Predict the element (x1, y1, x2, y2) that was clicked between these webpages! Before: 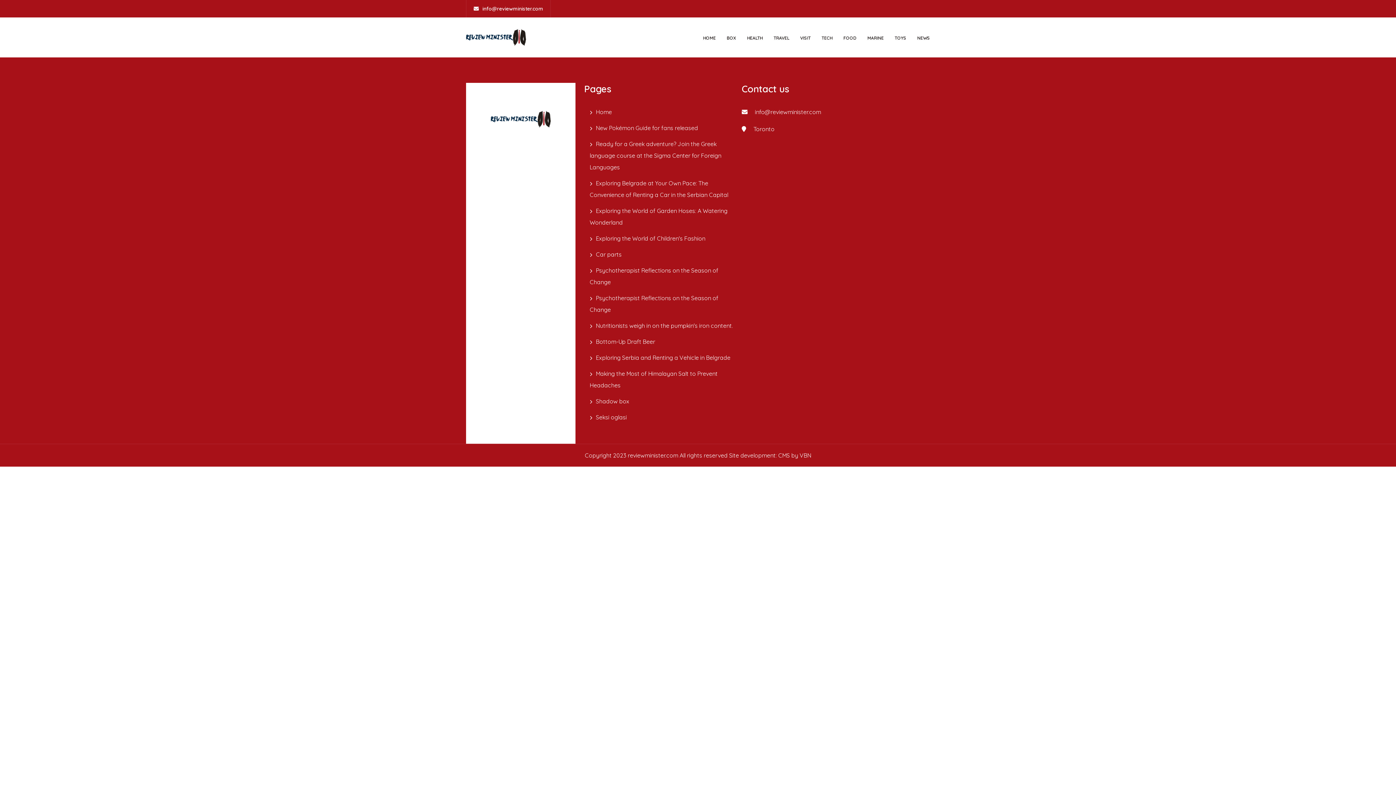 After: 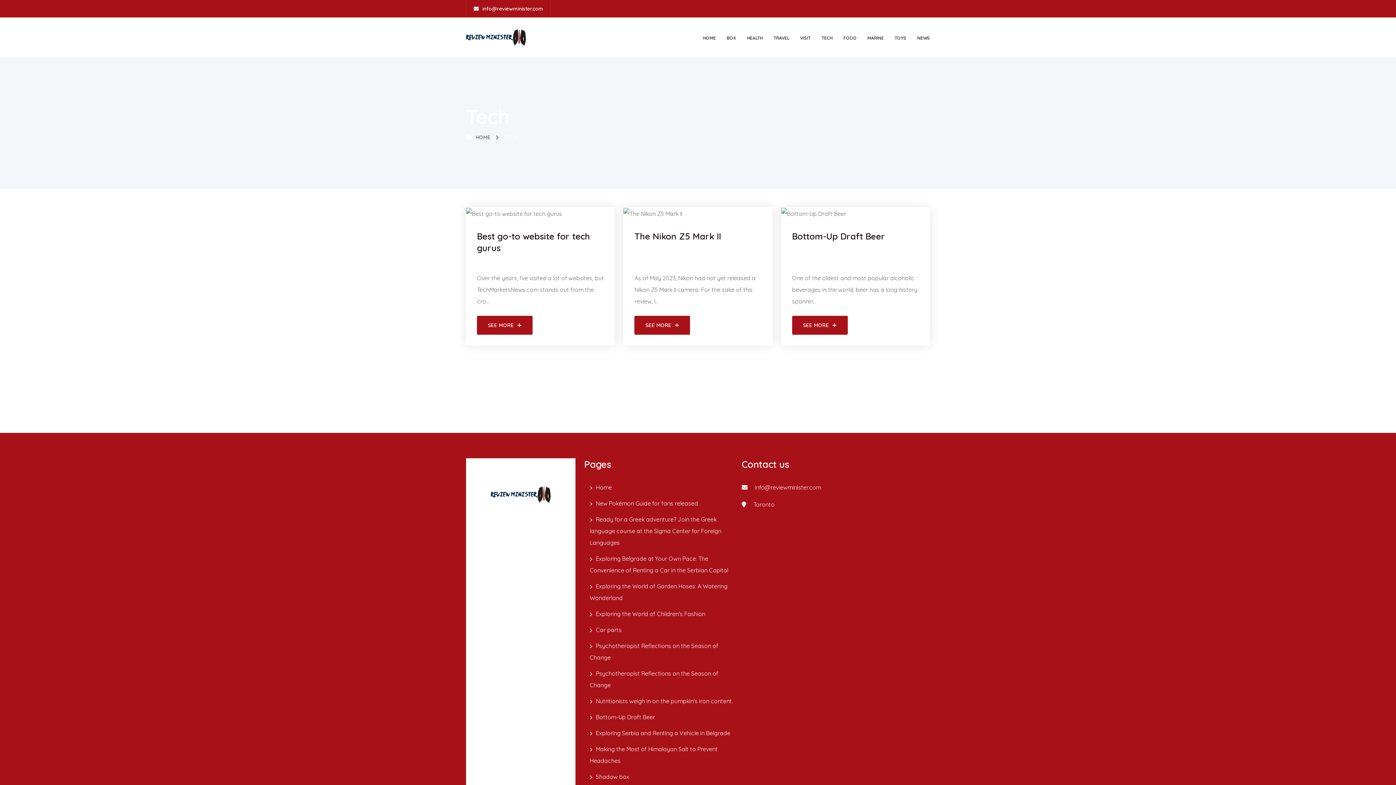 Action: label: TECH bbox: (821, 35, 832, 40)